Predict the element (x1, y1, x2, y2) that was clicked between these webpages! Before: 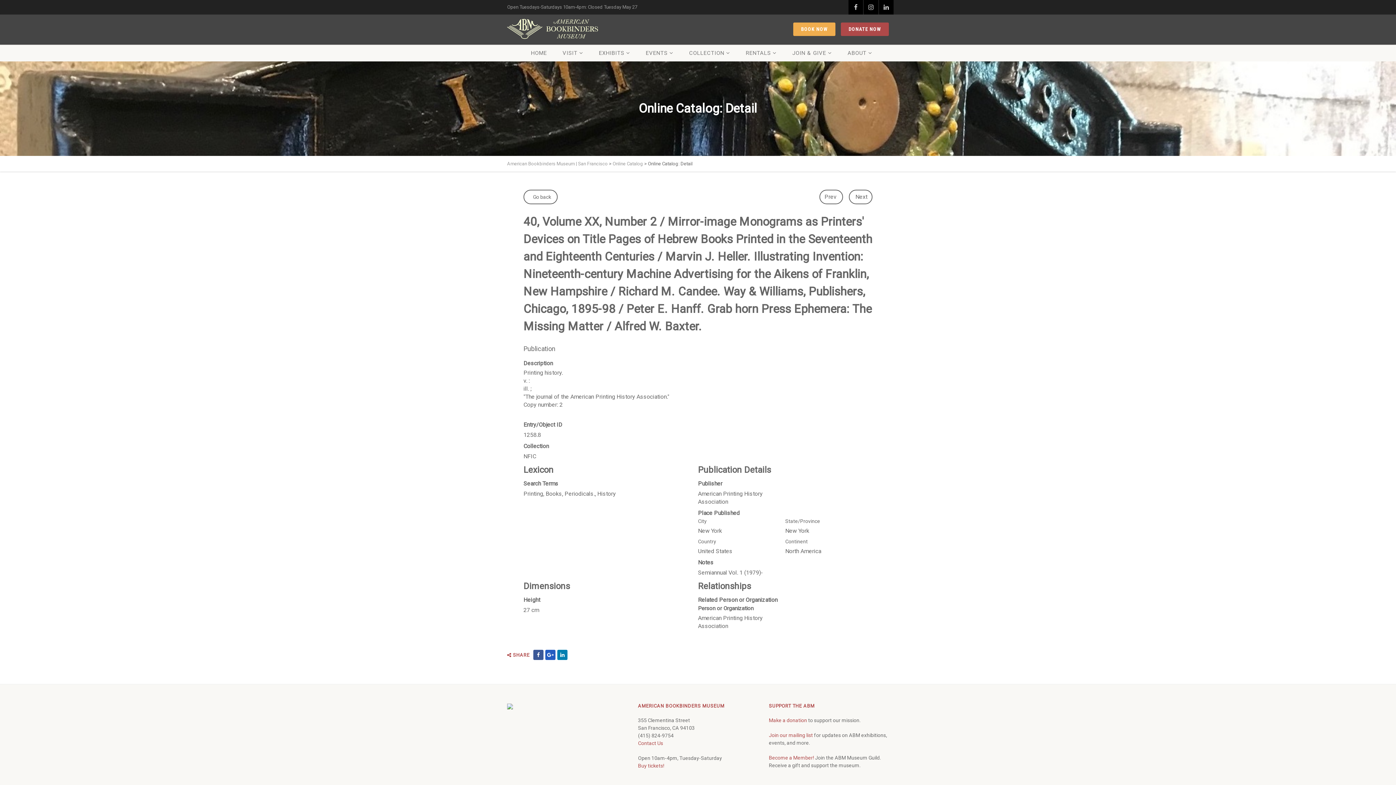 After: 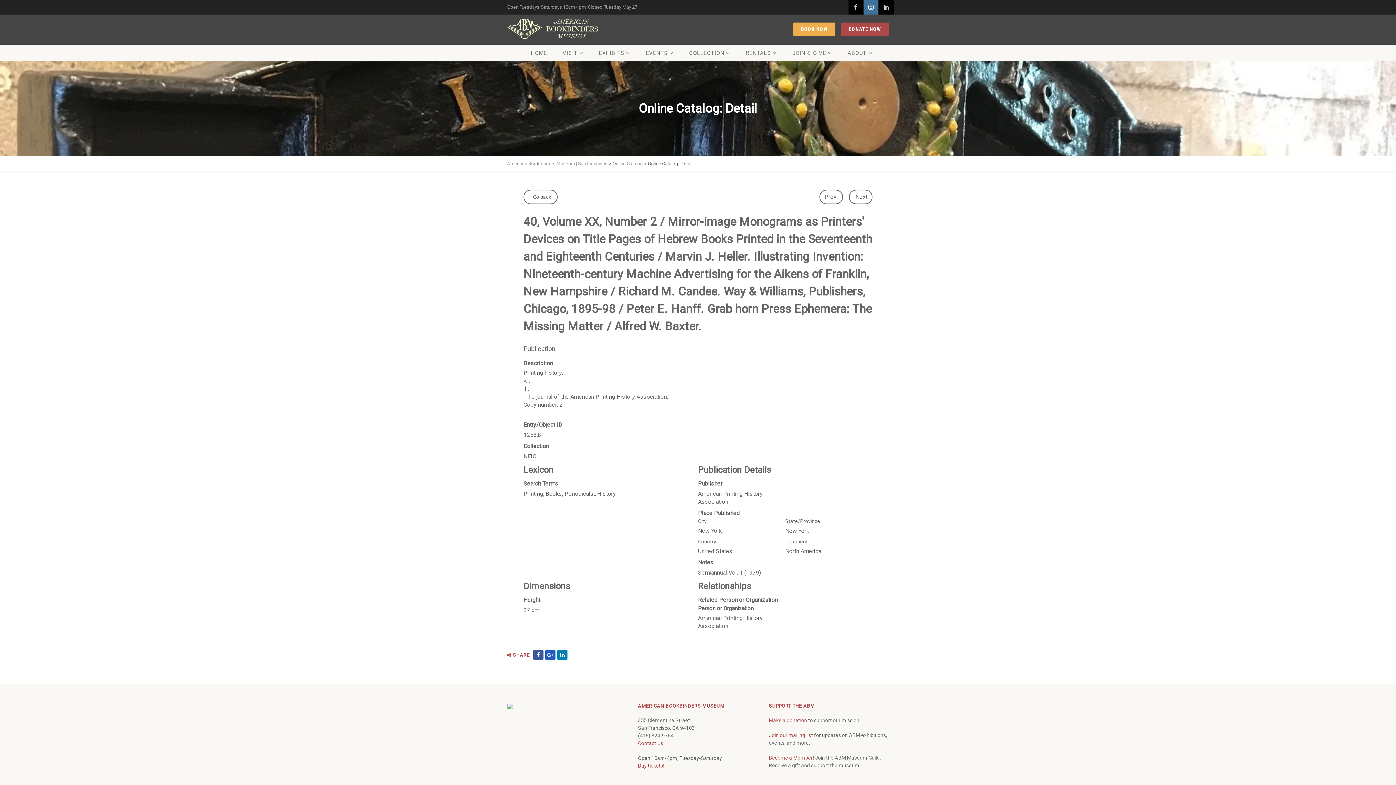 Action: bbox: (864, 0, 878, 14)